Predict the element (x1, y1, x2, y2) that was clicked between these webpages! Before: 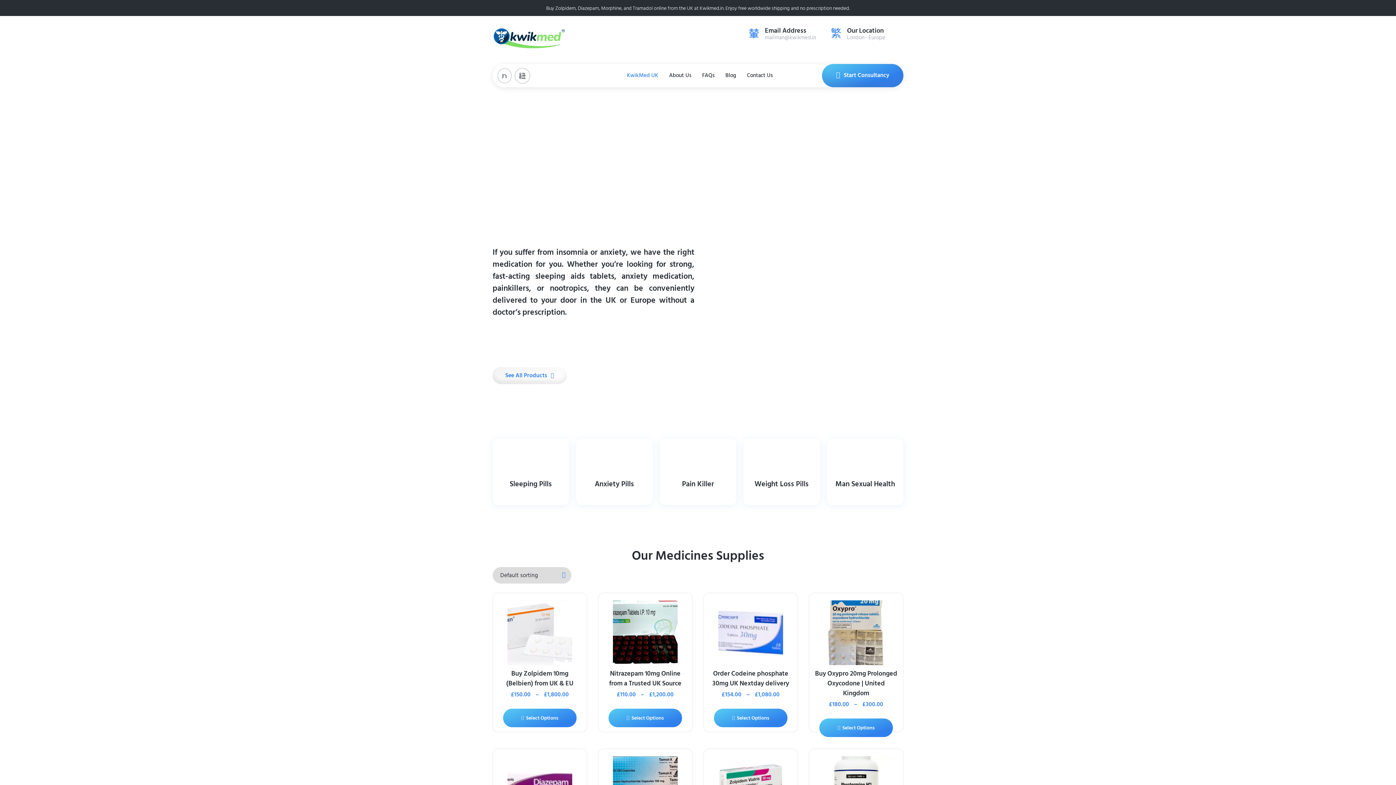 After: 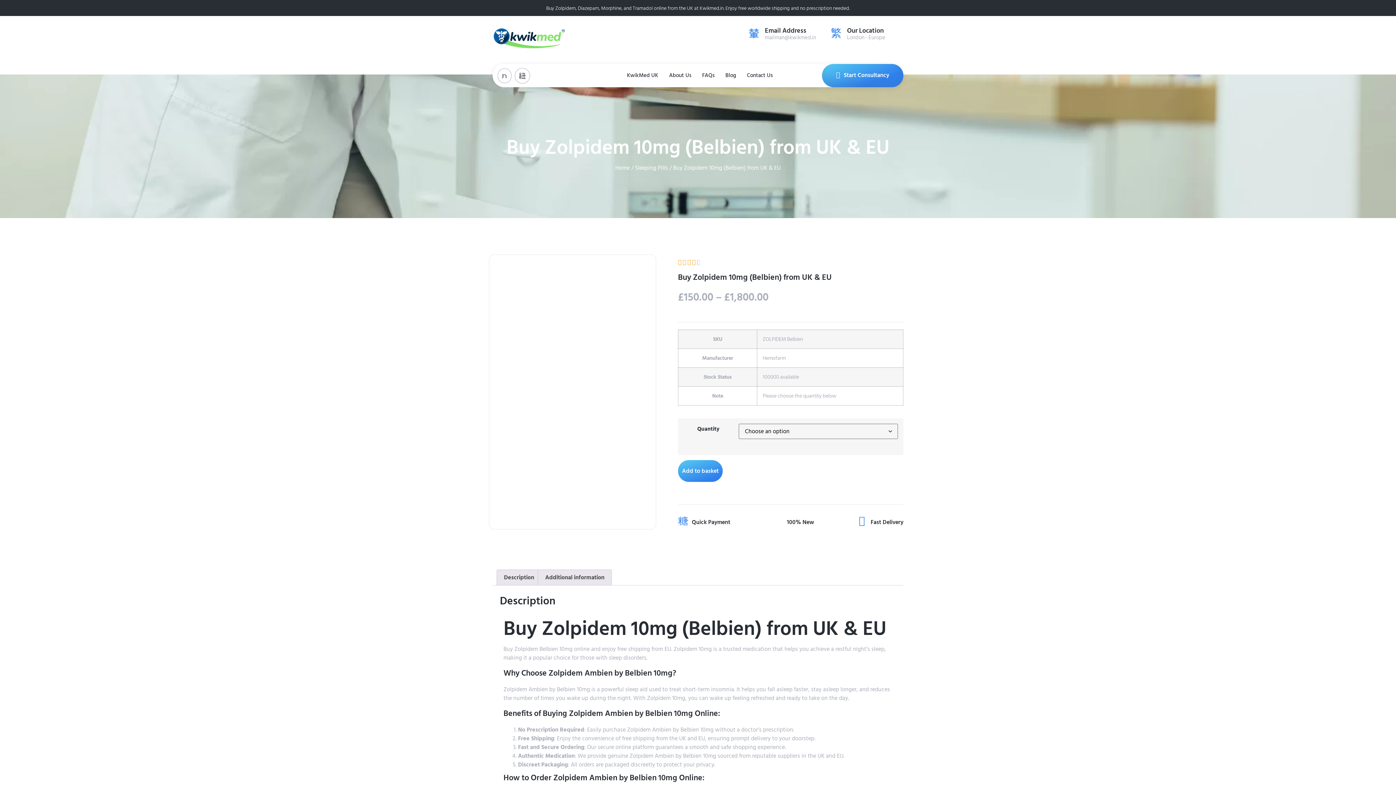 Action: bbox: (503, 709, 576, 727) label: Select options for “Buy Zolpidem 10mg (Belbien) from UK & EU”